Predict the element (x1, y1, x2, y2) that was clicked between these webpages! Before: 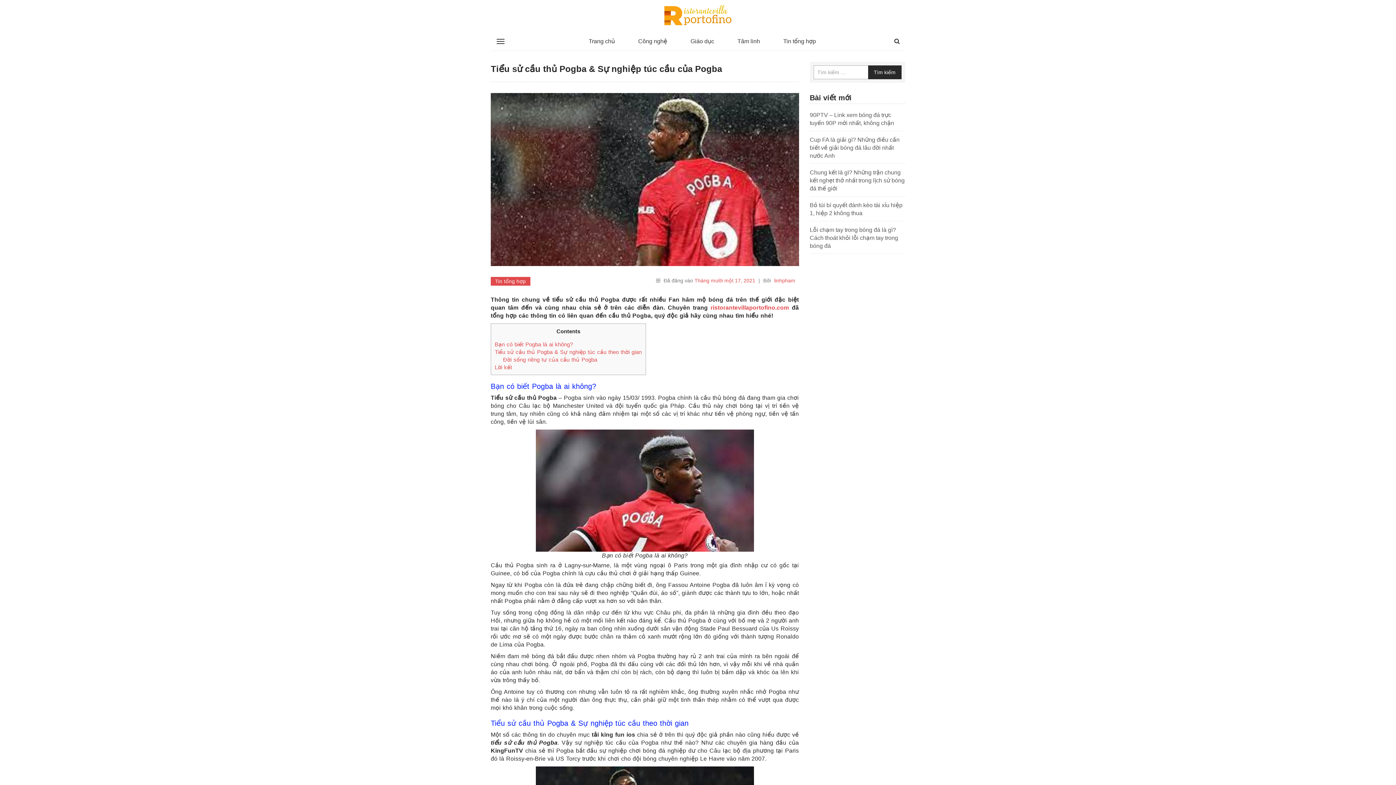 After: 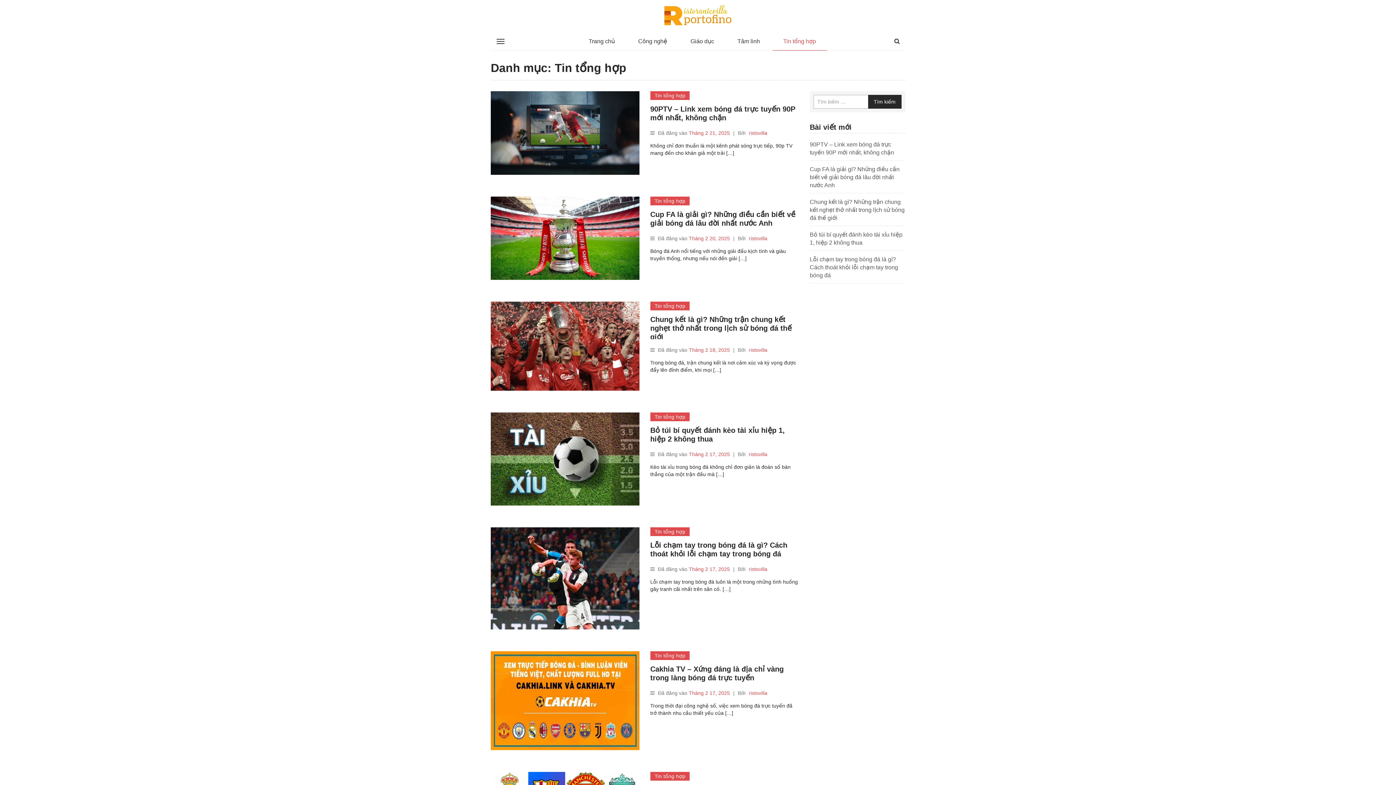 Action: bbox: (490, 277, 530, 285) label: Tin tổng hợp